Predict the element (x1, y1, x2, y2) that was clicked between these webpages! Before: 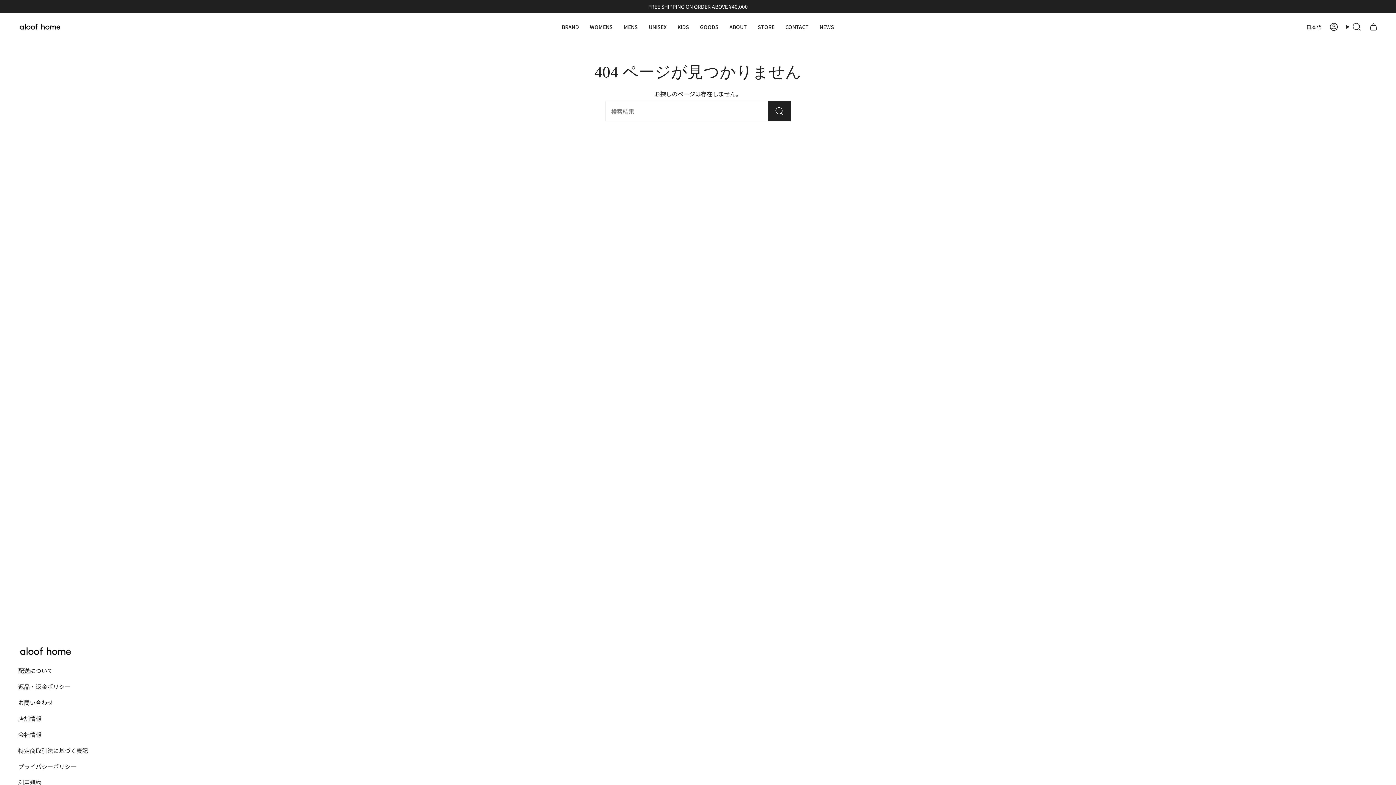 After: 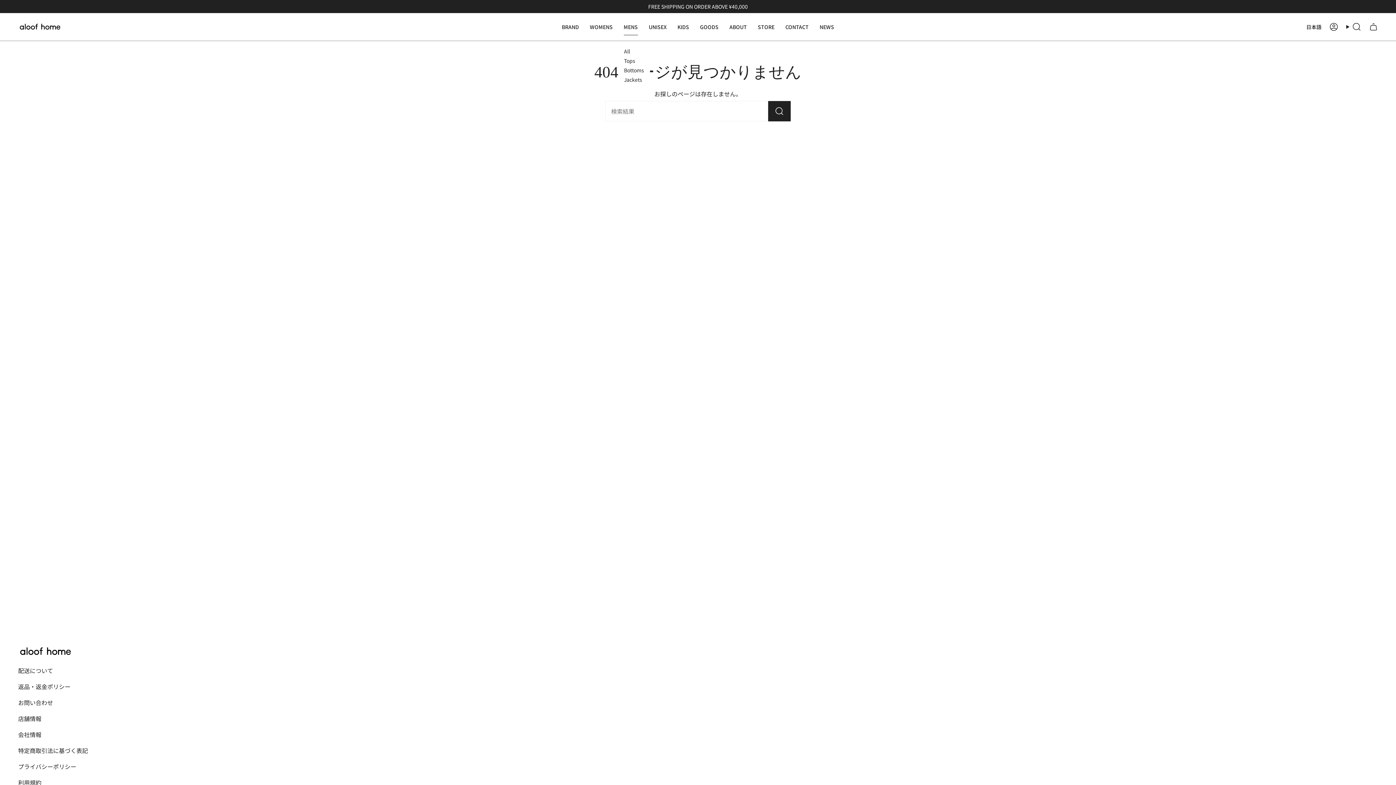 Action: label: MENS bbox: (618, 18, 643, 35)